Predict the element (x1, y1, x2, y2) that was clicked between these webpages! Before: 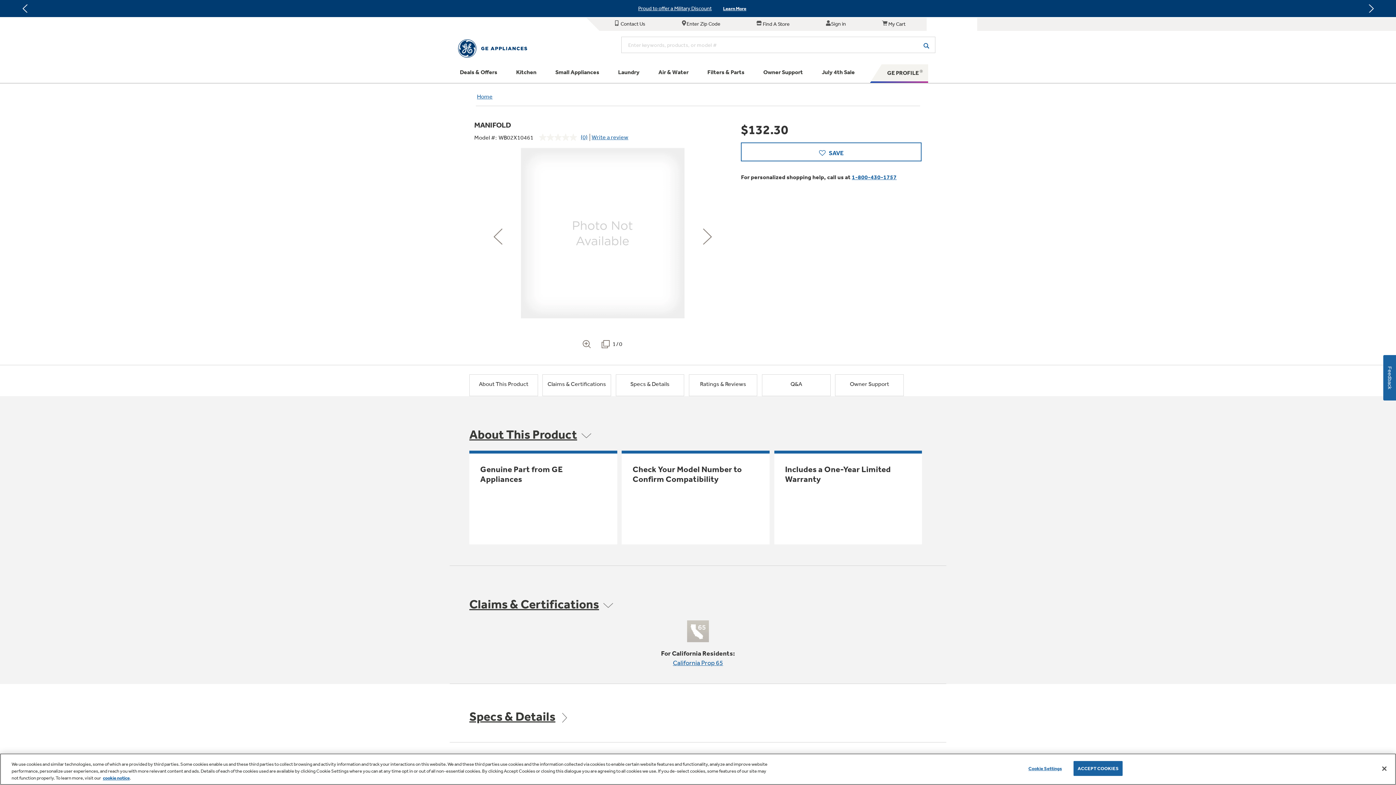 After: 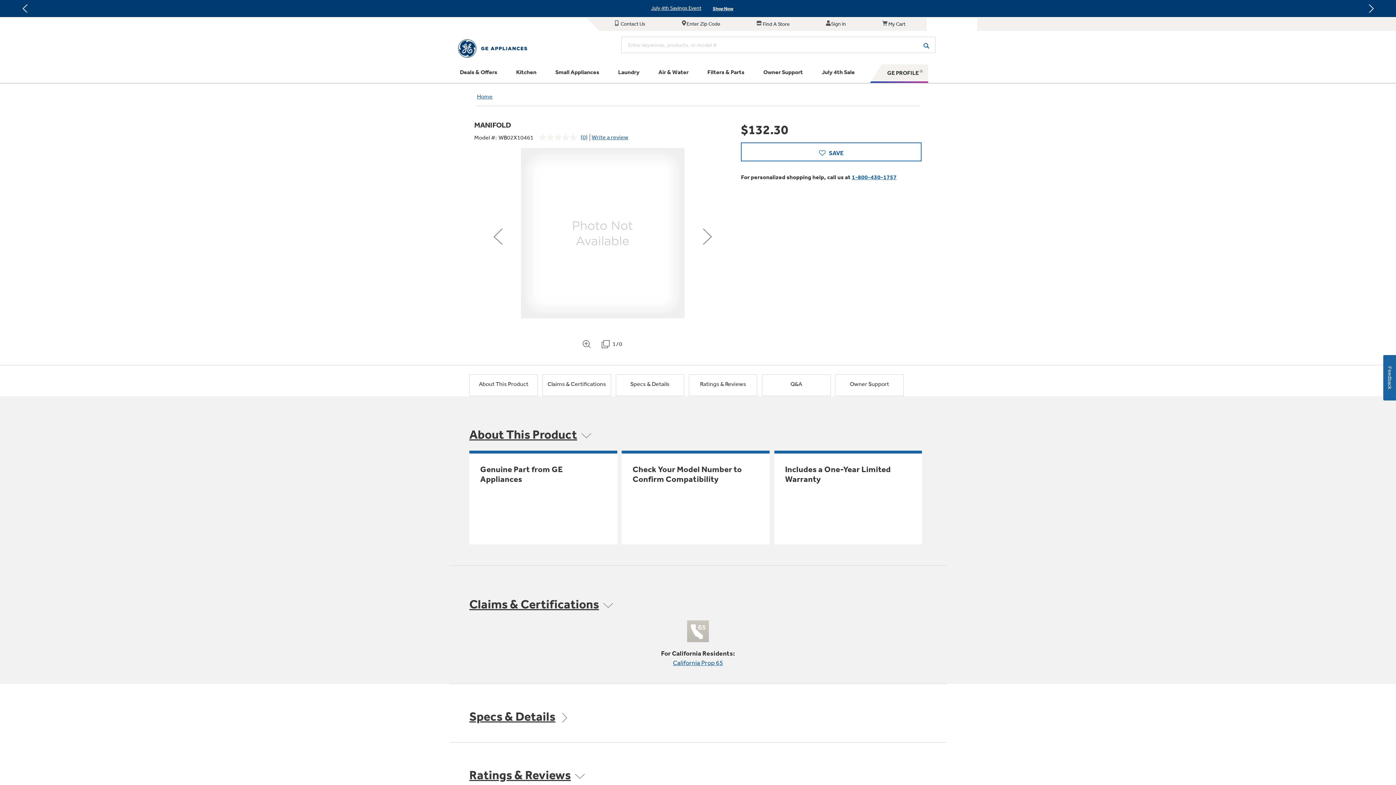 Action: bbox: (1073, 761, 1122, 776) label: ACCEPT COOKIES